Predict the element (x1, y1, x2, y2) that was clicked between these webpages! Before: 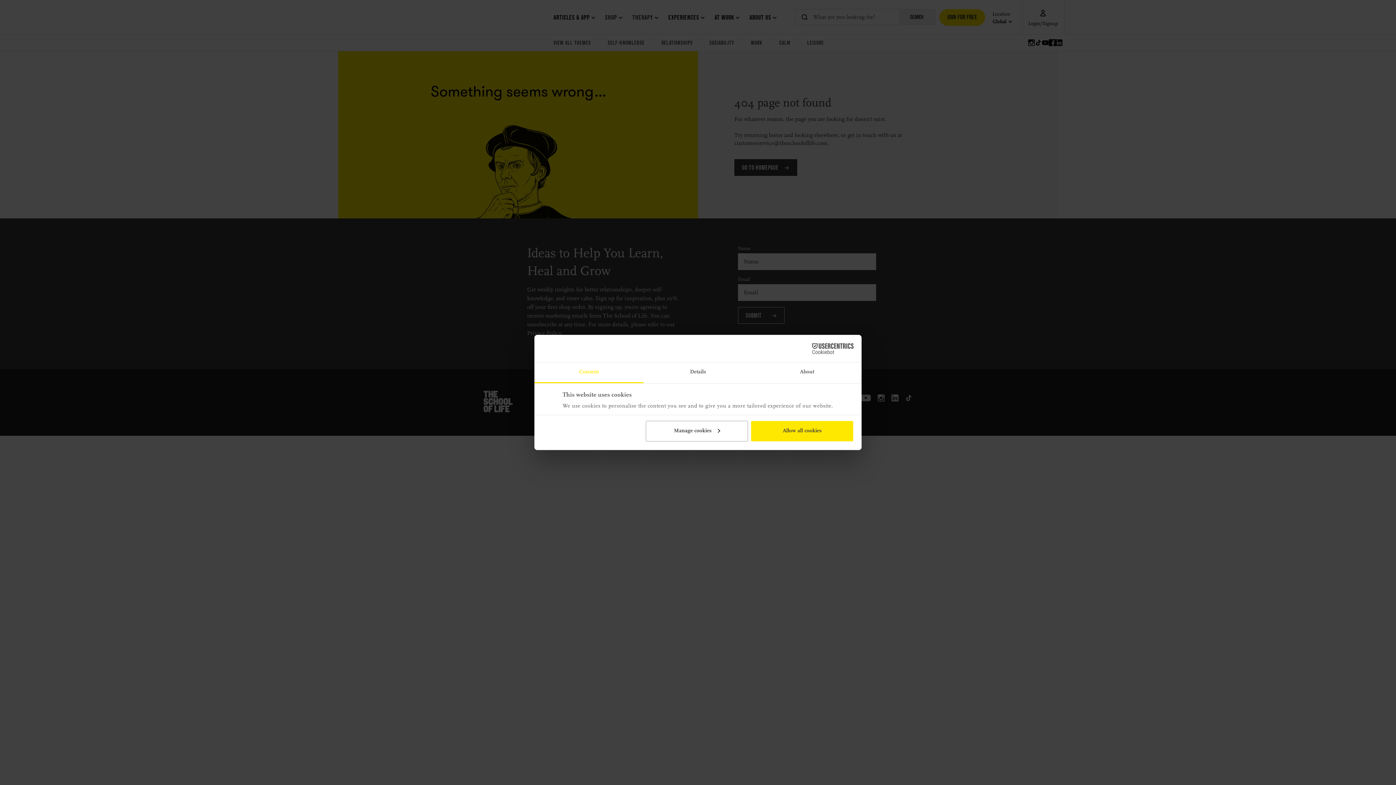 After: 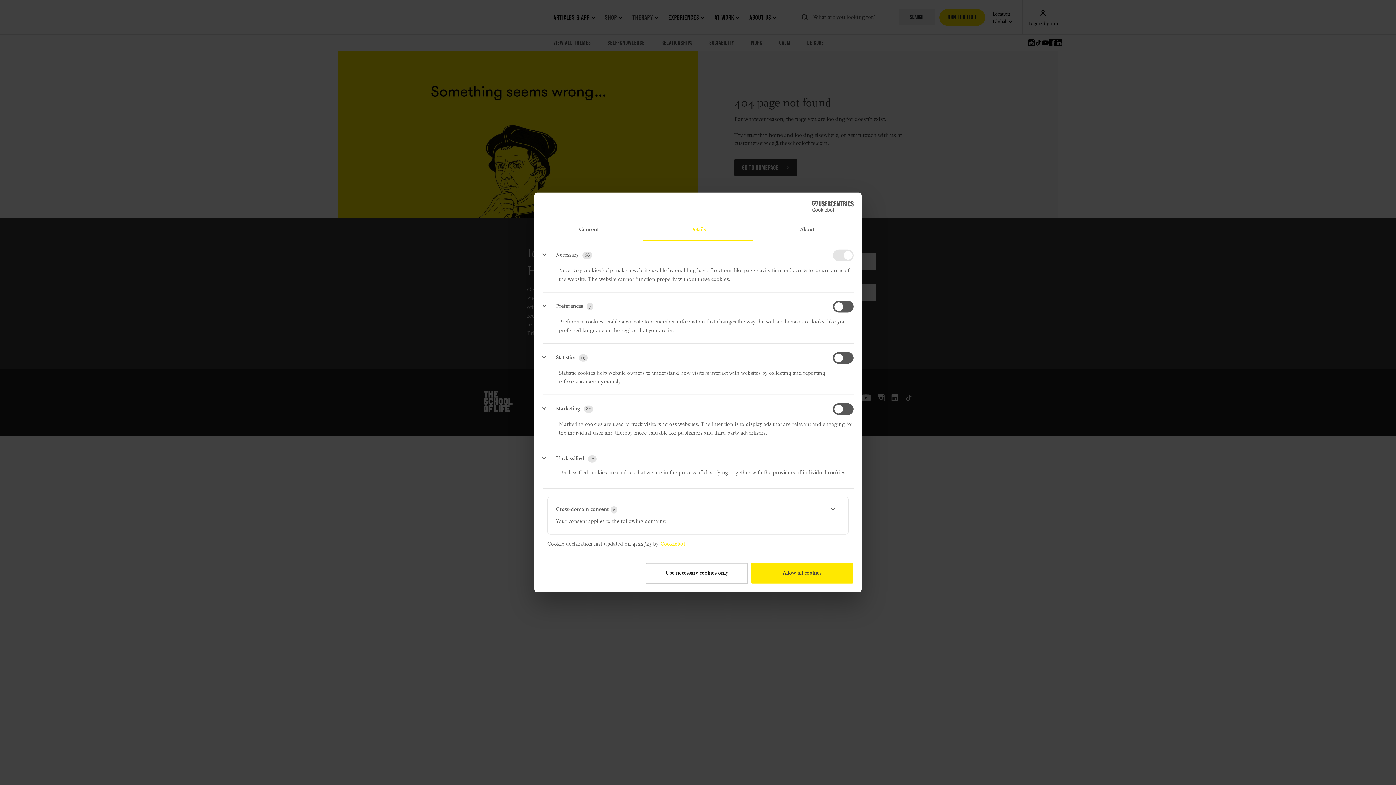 Action: label: Details bbox: (643, 362, 752, 383)